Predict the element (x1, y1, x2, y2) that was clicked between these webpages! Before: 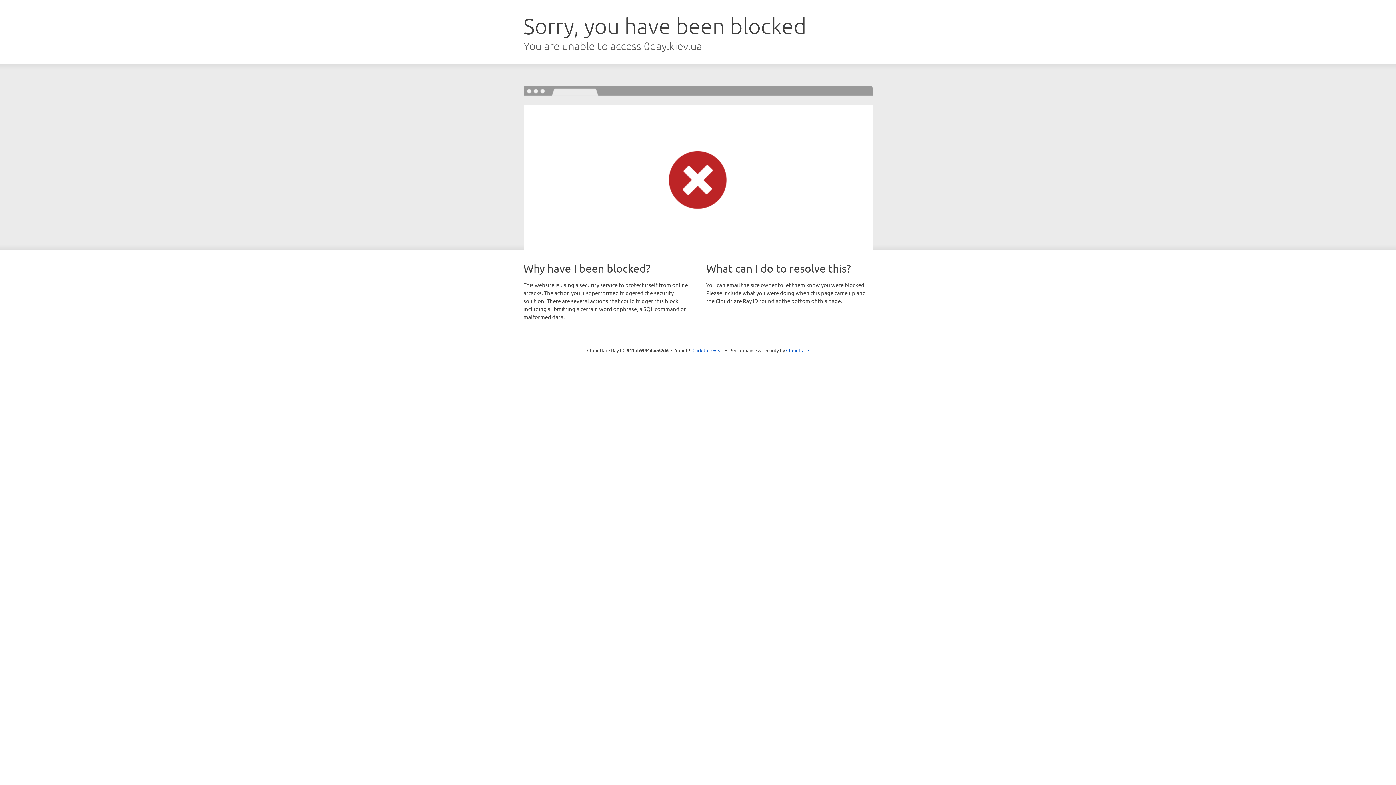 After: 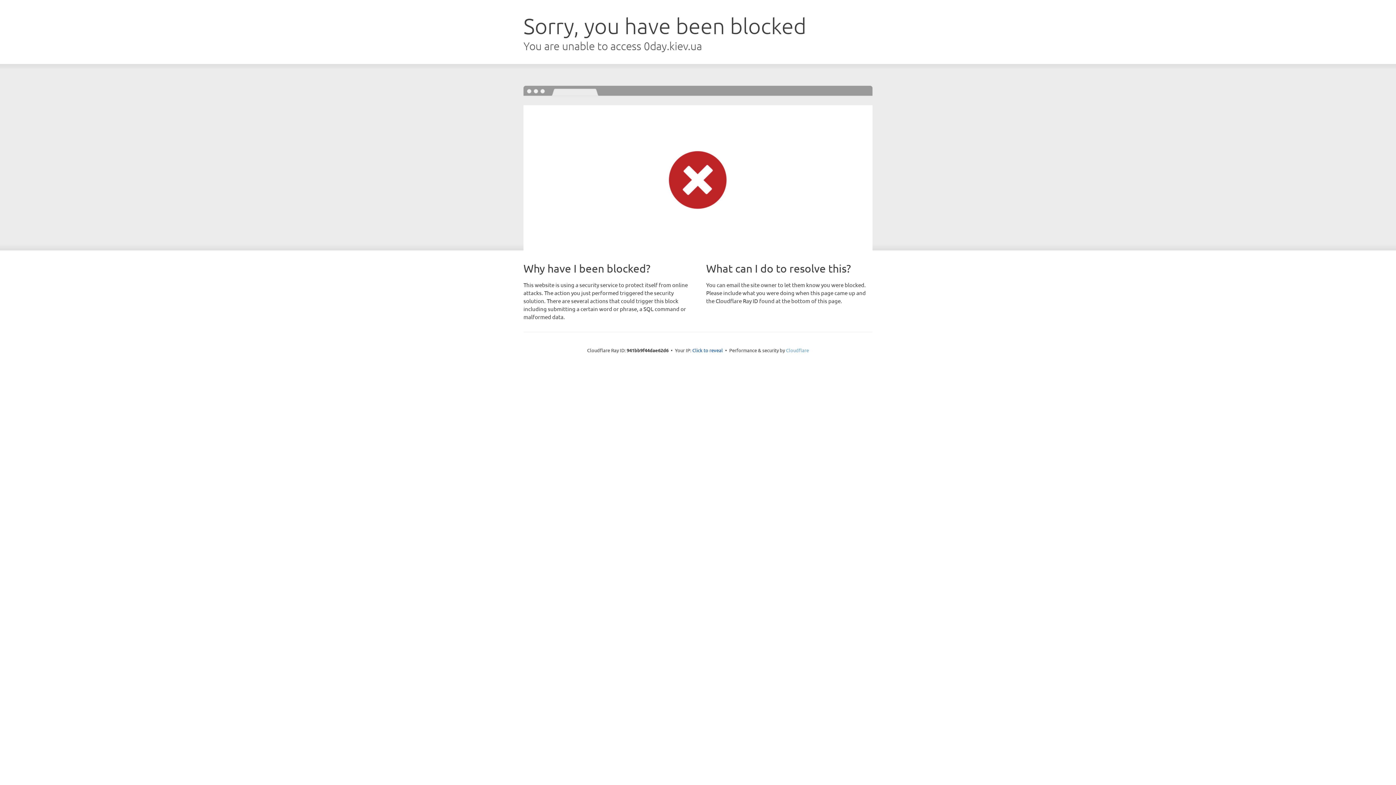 Action: bbox: (786, 347, 809, 353) label: Cloudflare